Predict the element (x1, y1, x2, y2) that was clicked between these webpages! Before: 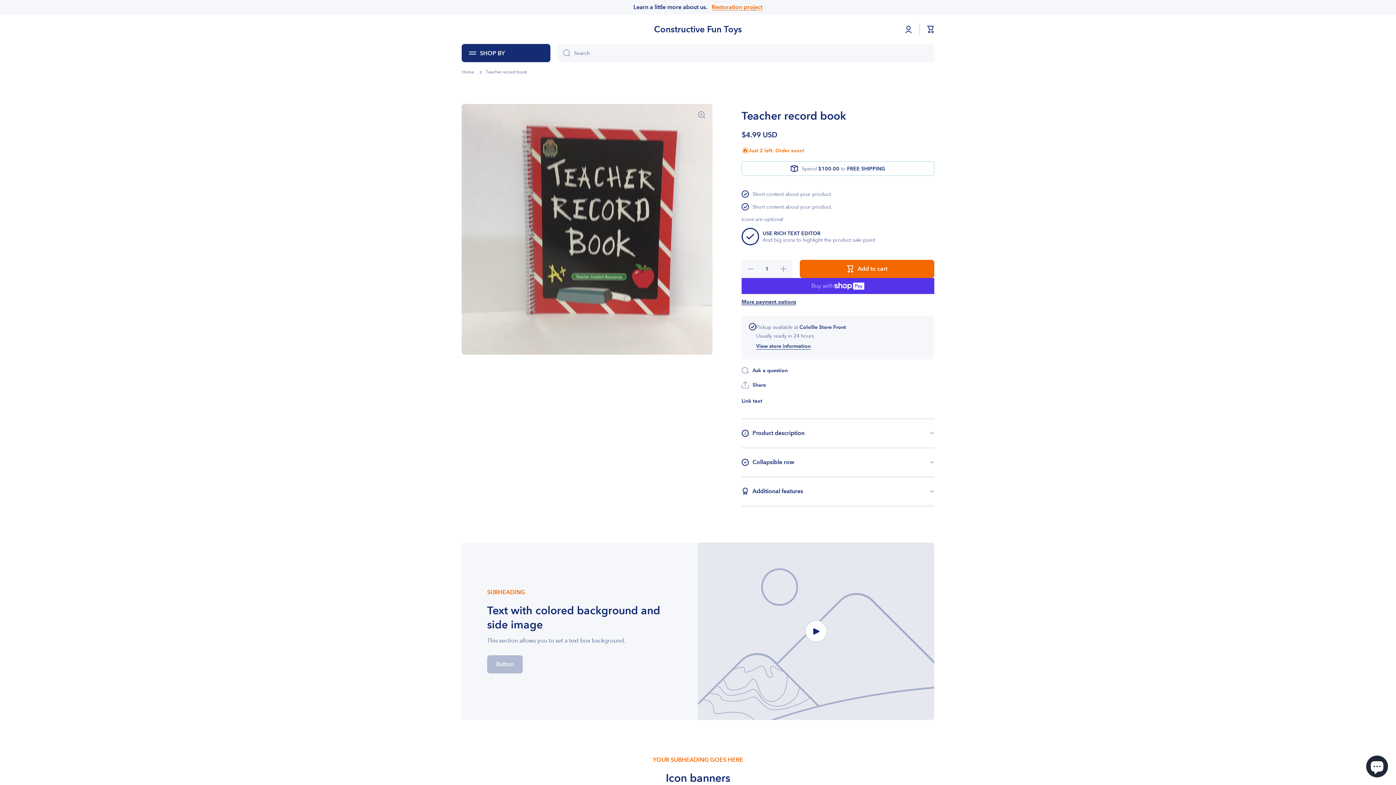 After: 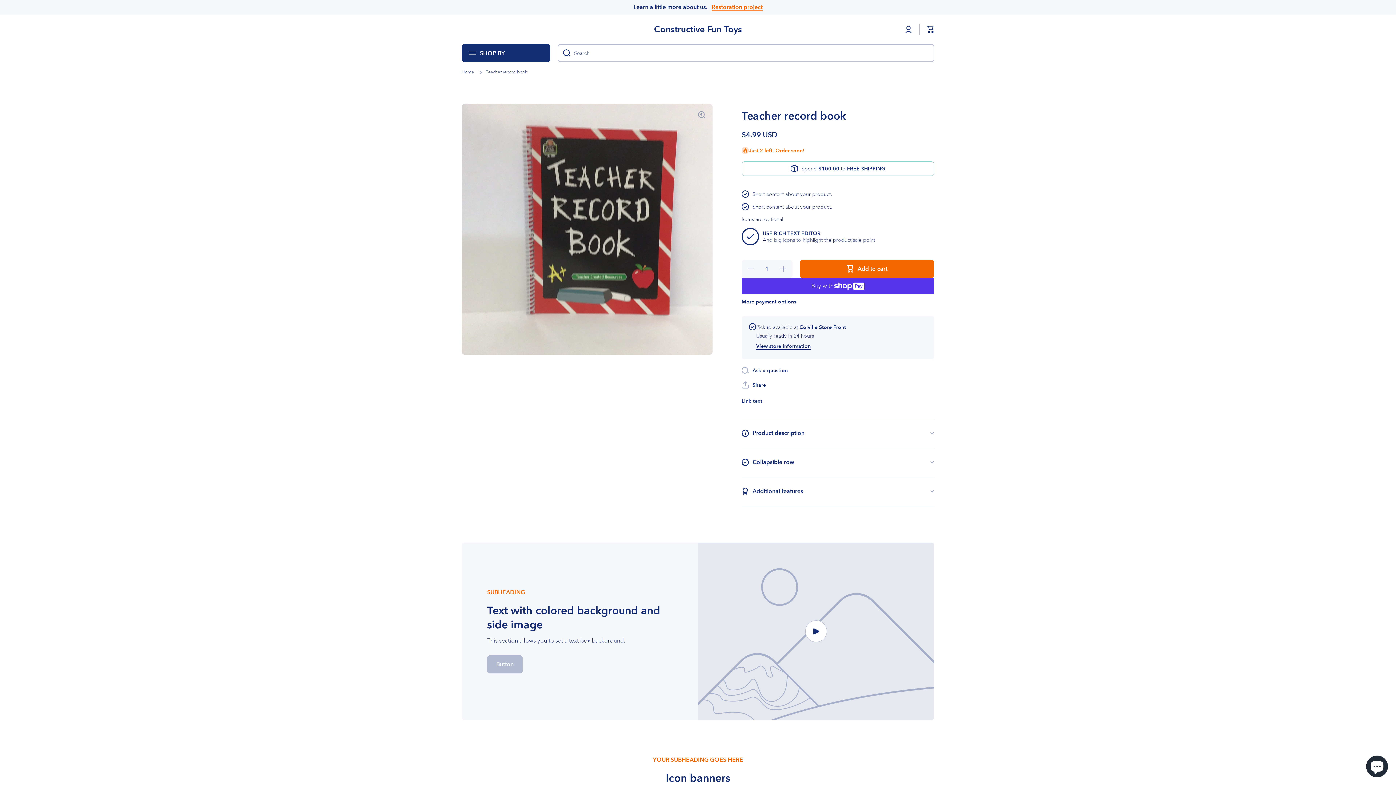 Action: bbox: (557, 44, 570, 62) label: Search